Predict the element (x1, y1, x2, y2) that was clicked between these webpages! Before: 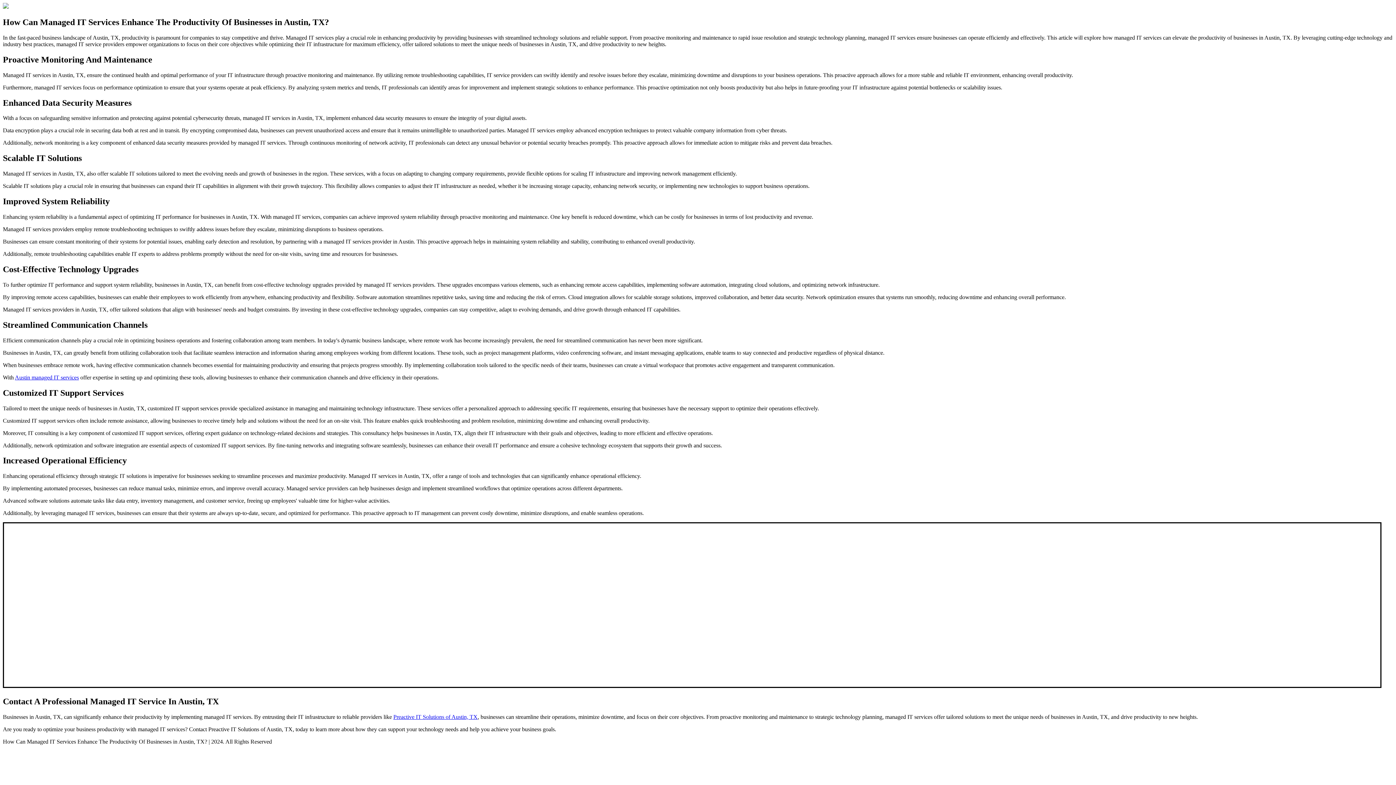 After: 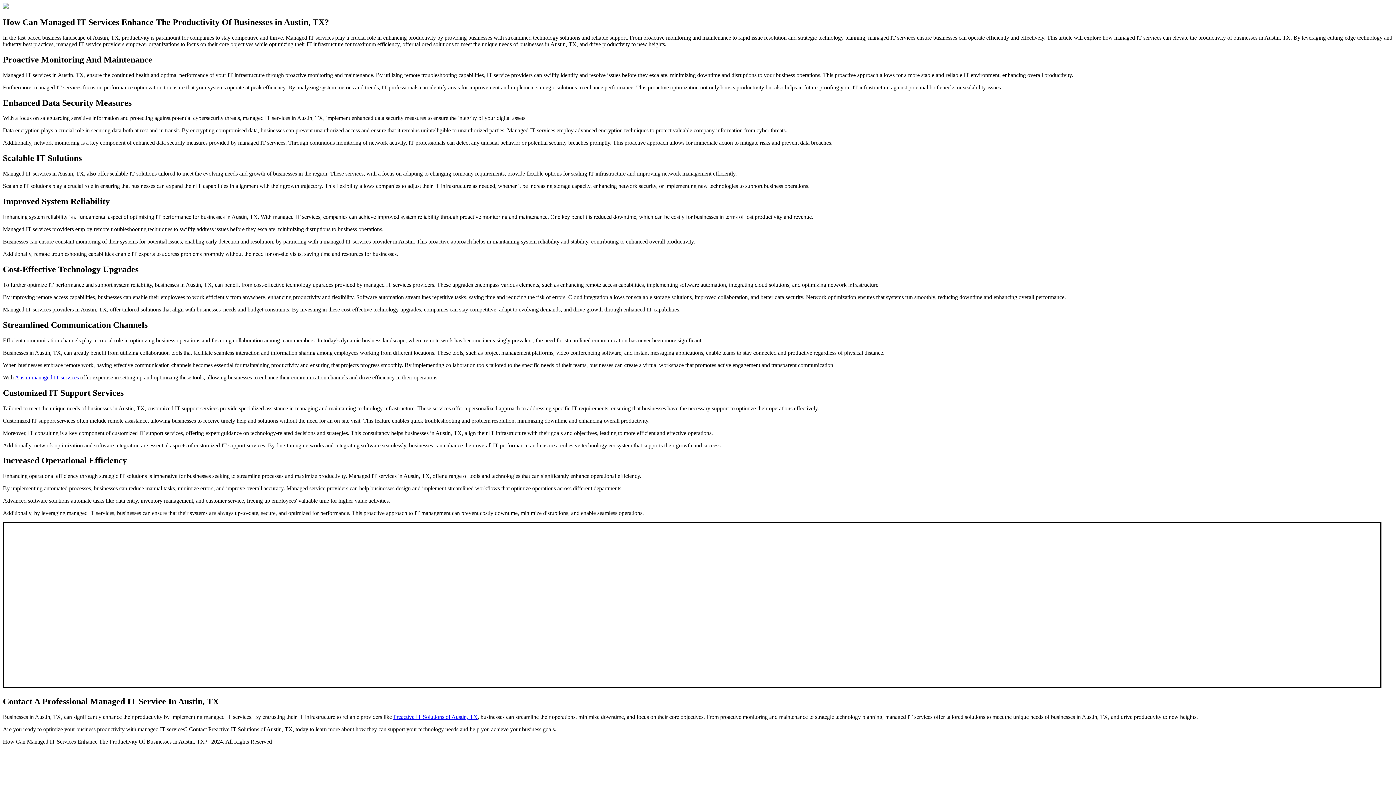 Action: label: Preactive IT Solutions of Austin, TX bbox: (393, 714, 477, 720)